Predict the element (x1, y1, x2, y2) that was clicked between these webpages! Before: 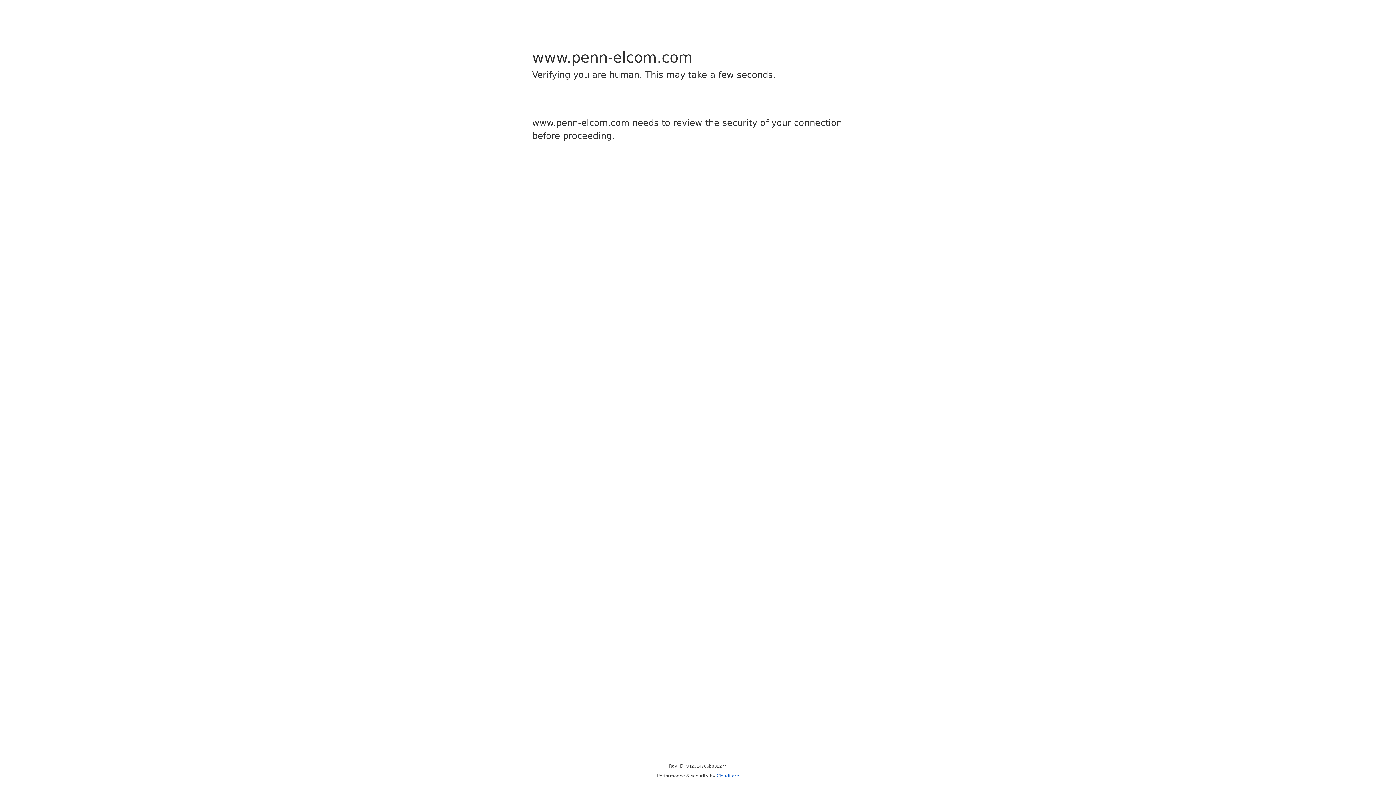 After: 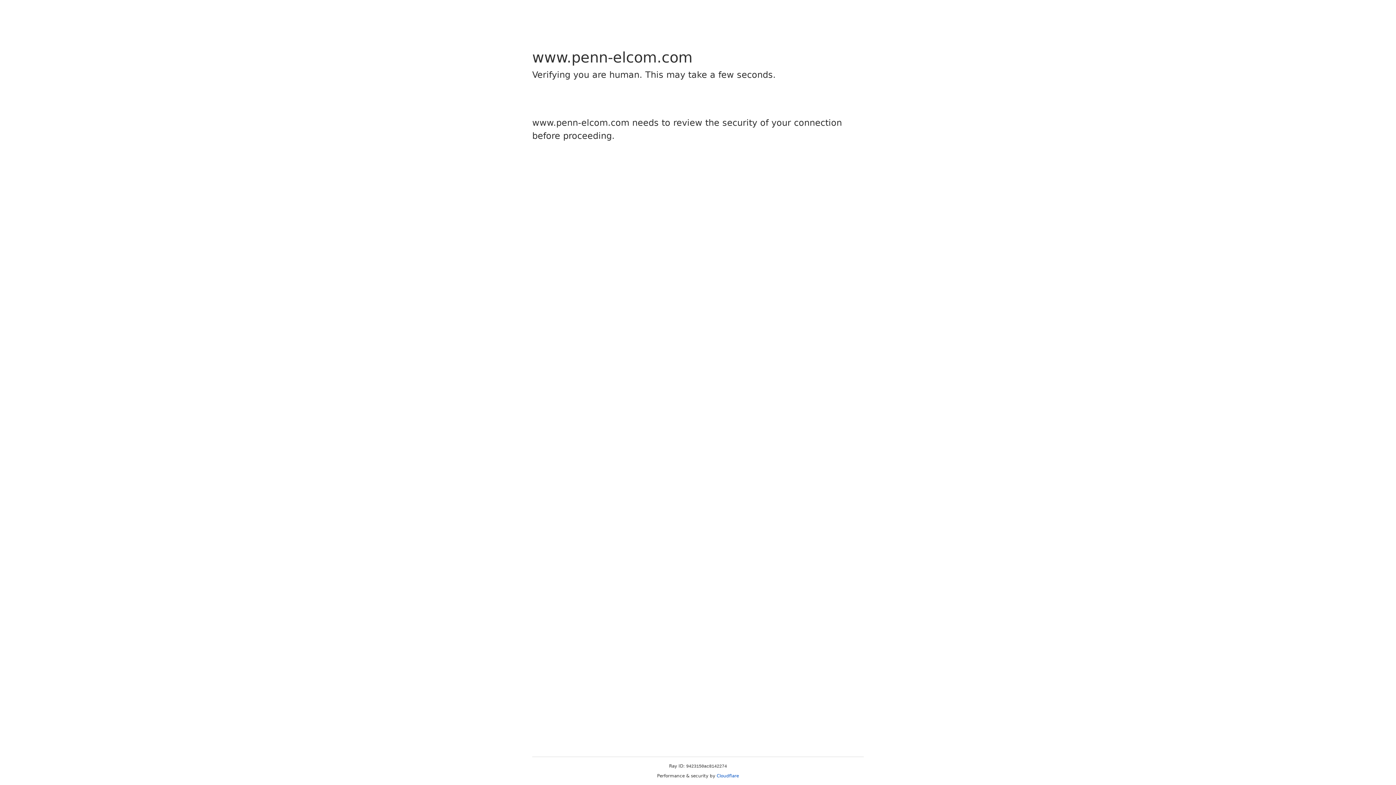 Action: bbox: (716, 773, 739, 778) label: Cloudflare